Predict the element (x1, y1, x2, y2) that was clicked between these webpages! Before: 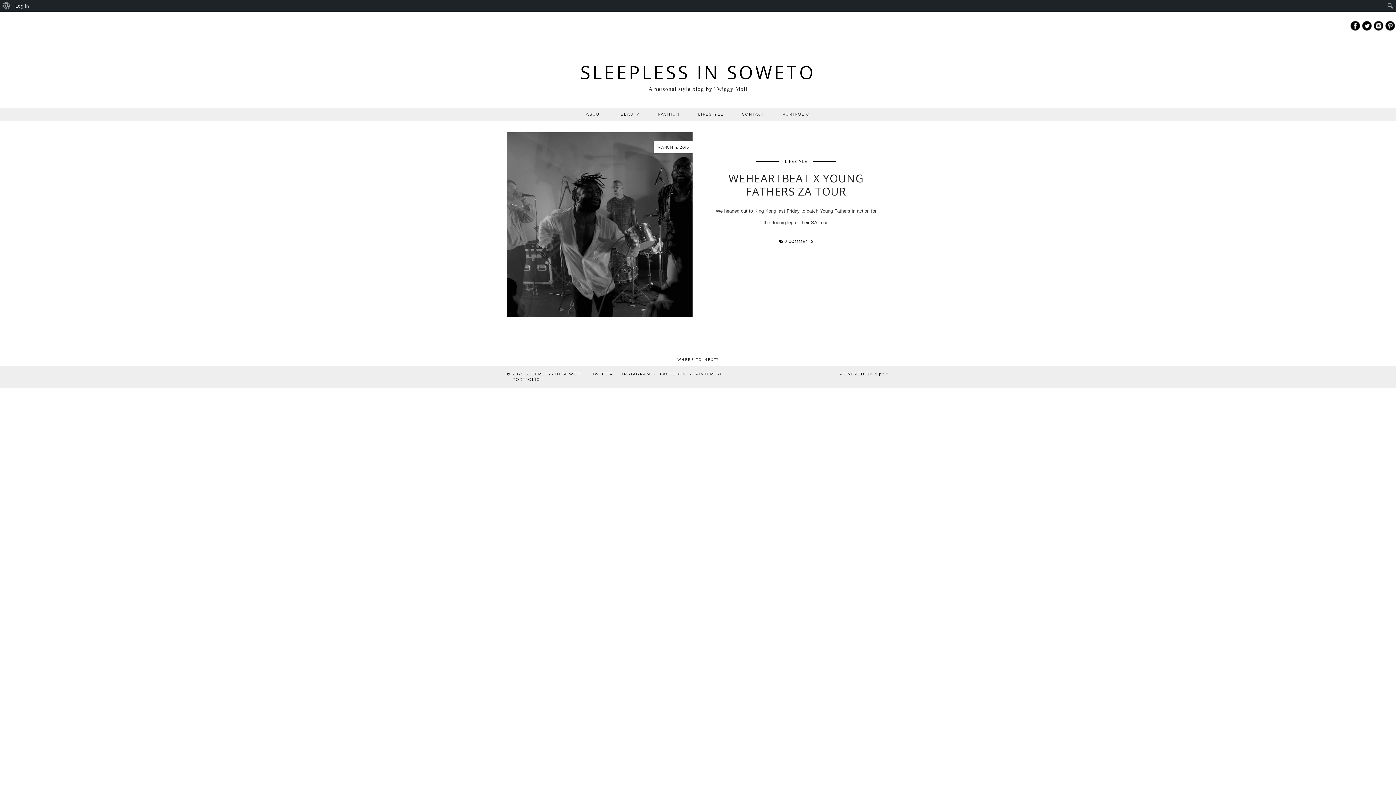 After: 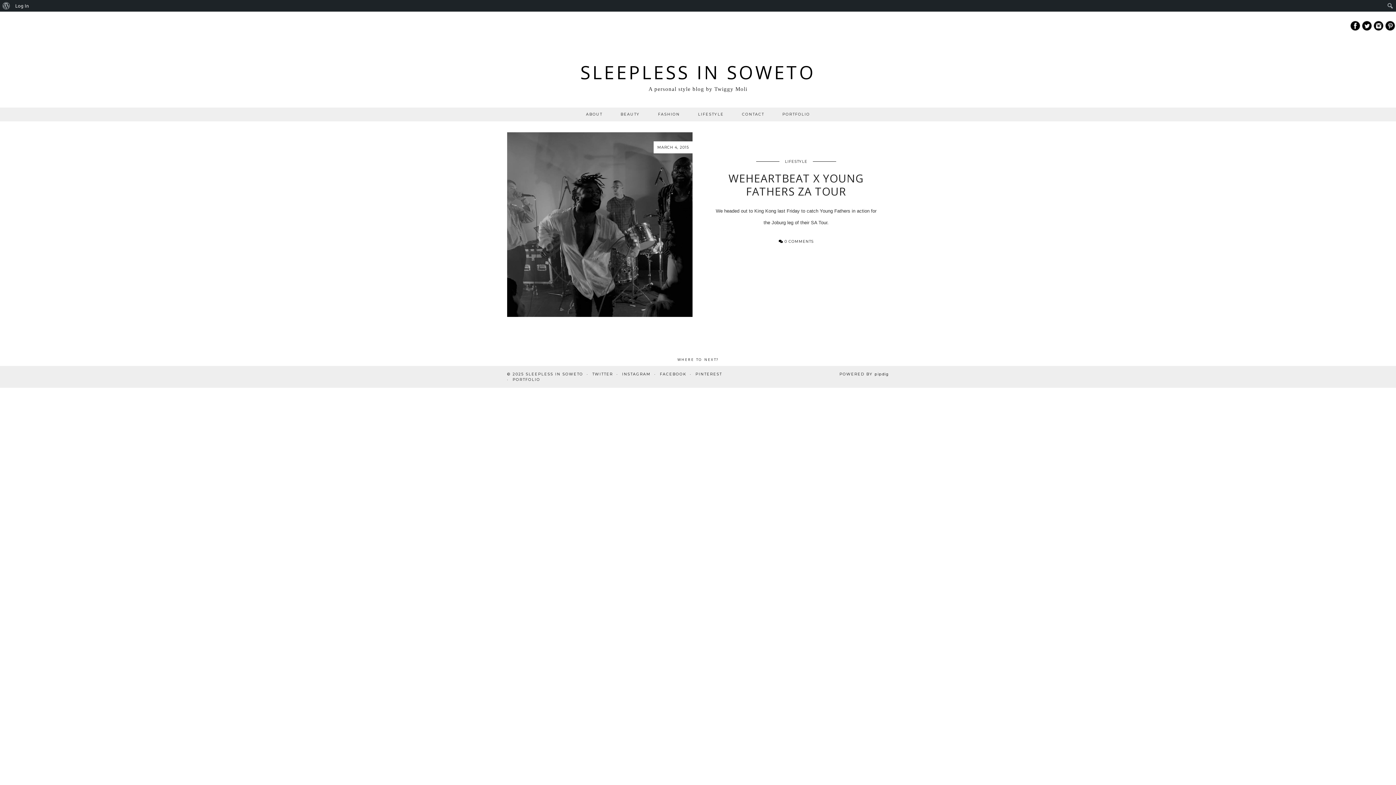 Action: bbox: (1361, 27, 1373, 32)